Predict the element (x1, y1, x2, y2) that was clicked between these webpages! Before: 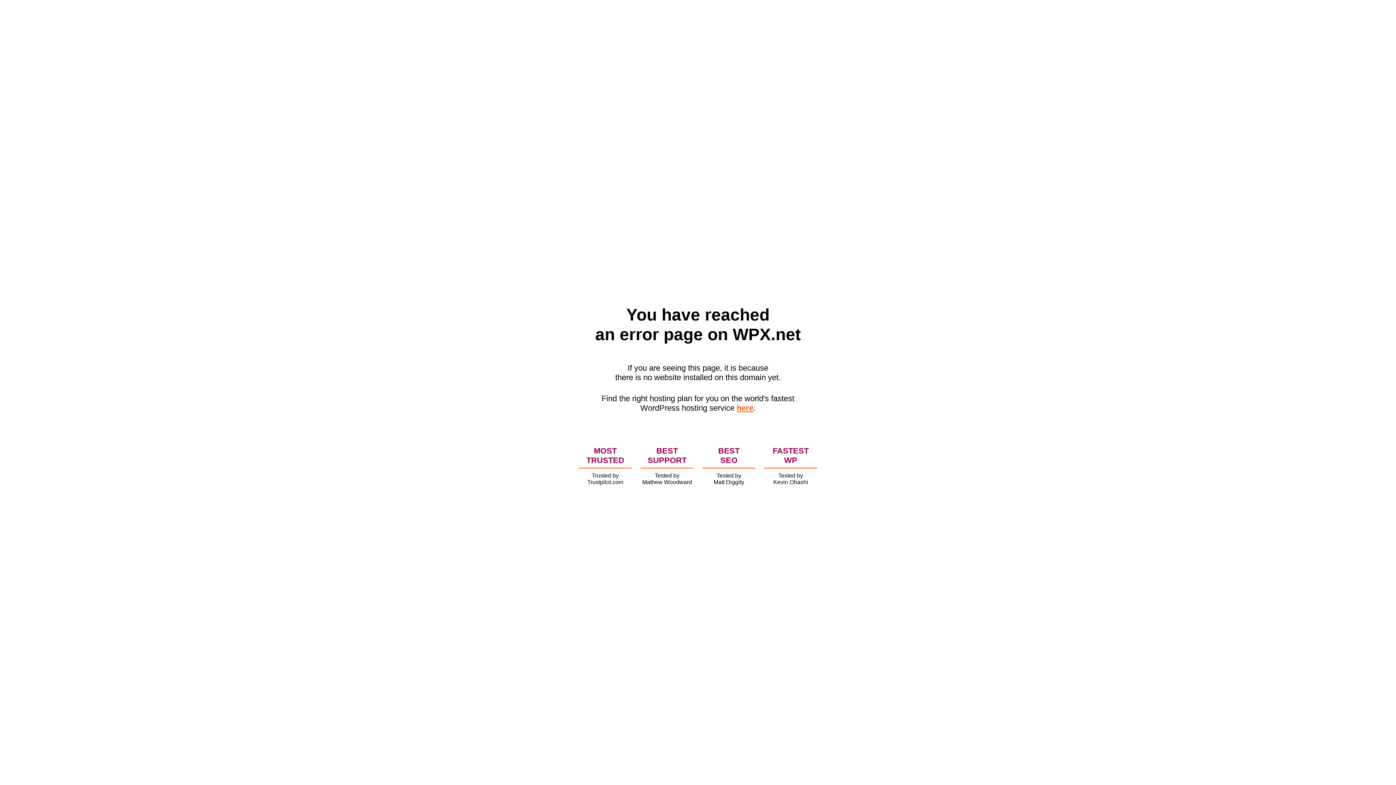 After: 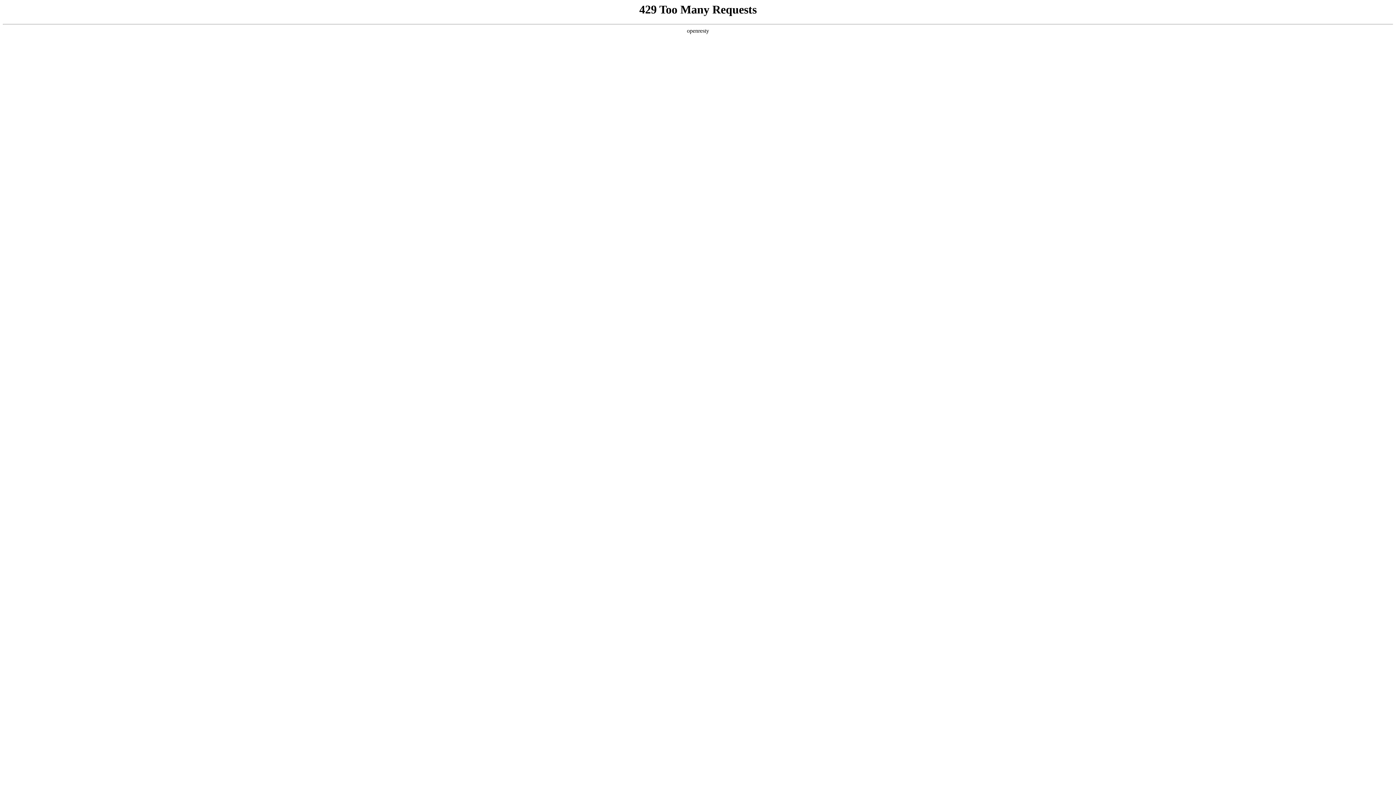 Action: bbox: (736, 403, 753, 412) label: here